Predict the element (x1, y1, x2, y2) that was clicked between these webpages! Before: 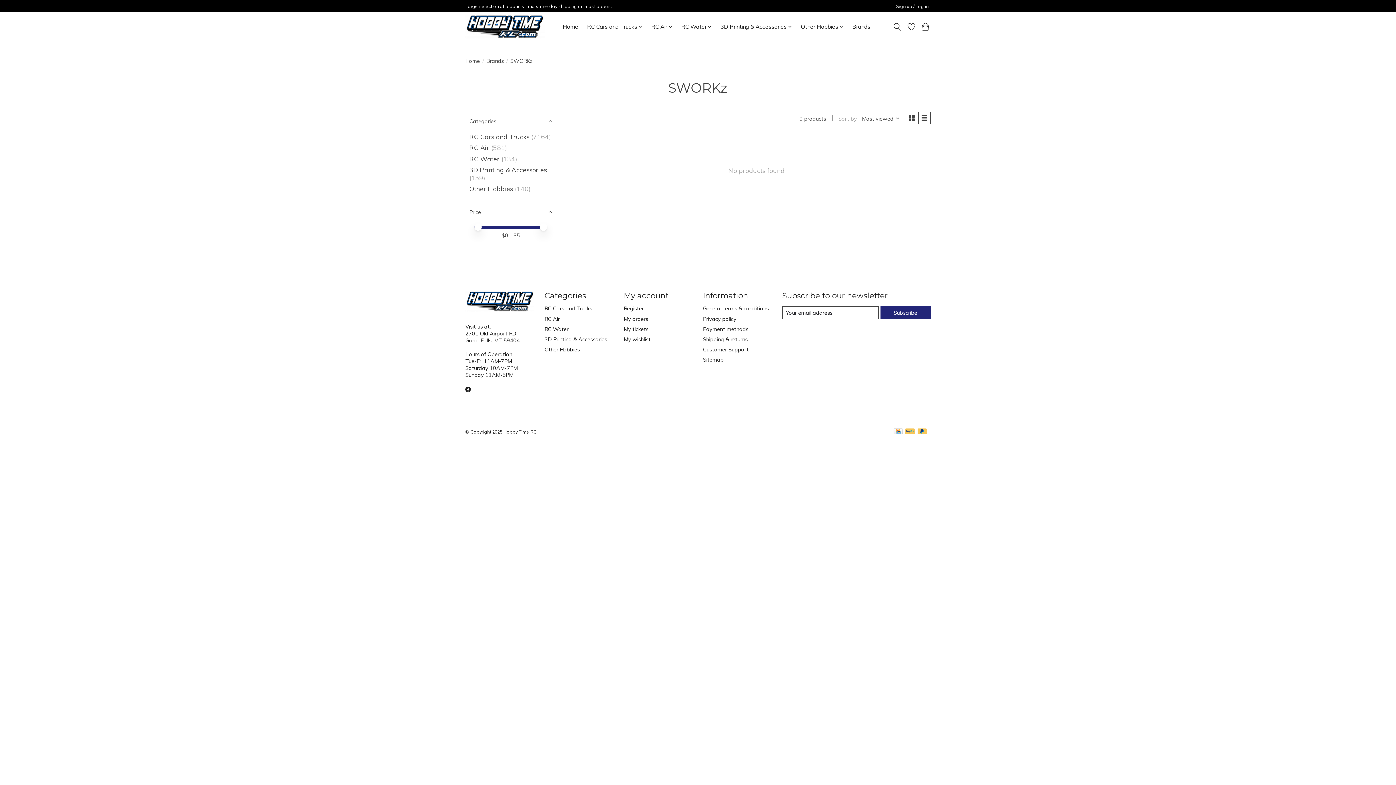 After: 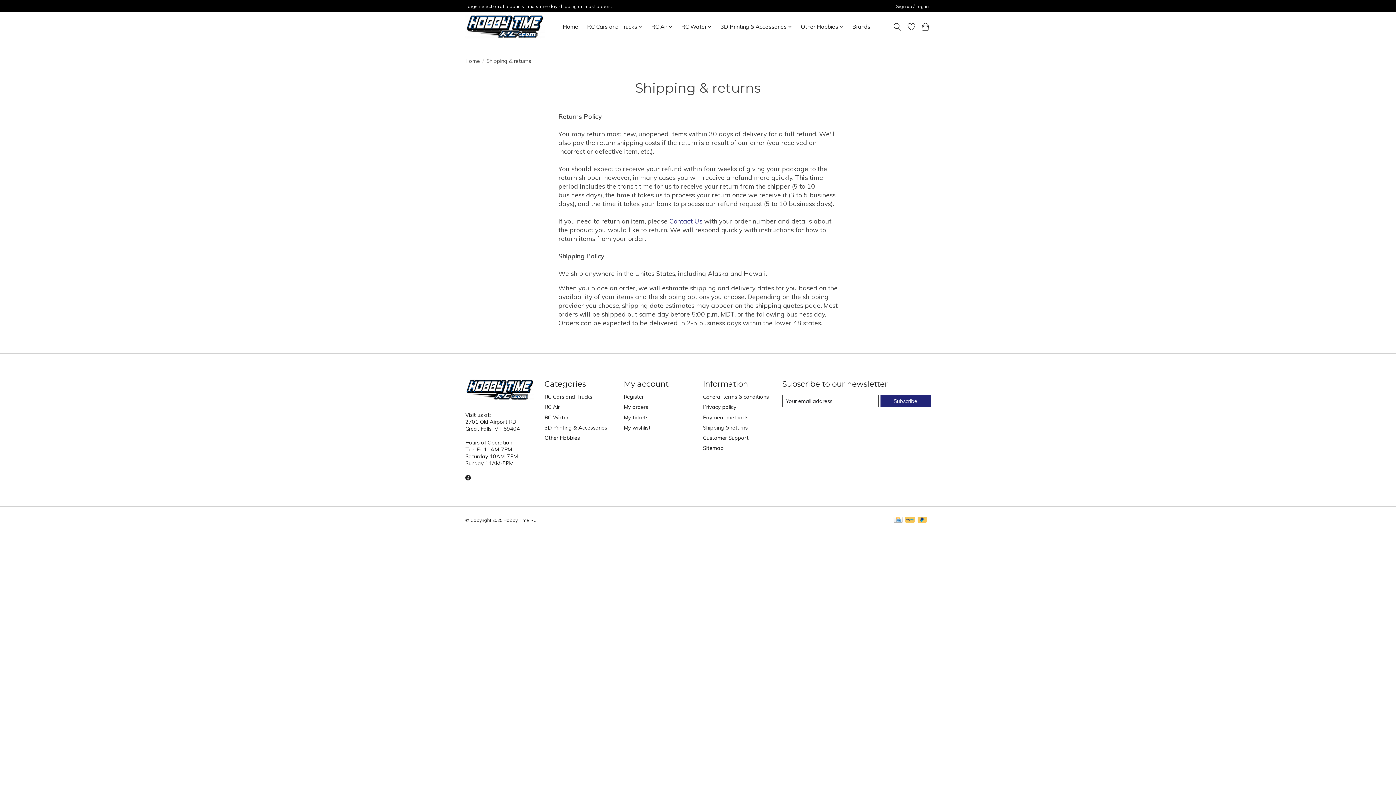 Action: bbox: (703, 335, 747, 342) label: Shipping & returns